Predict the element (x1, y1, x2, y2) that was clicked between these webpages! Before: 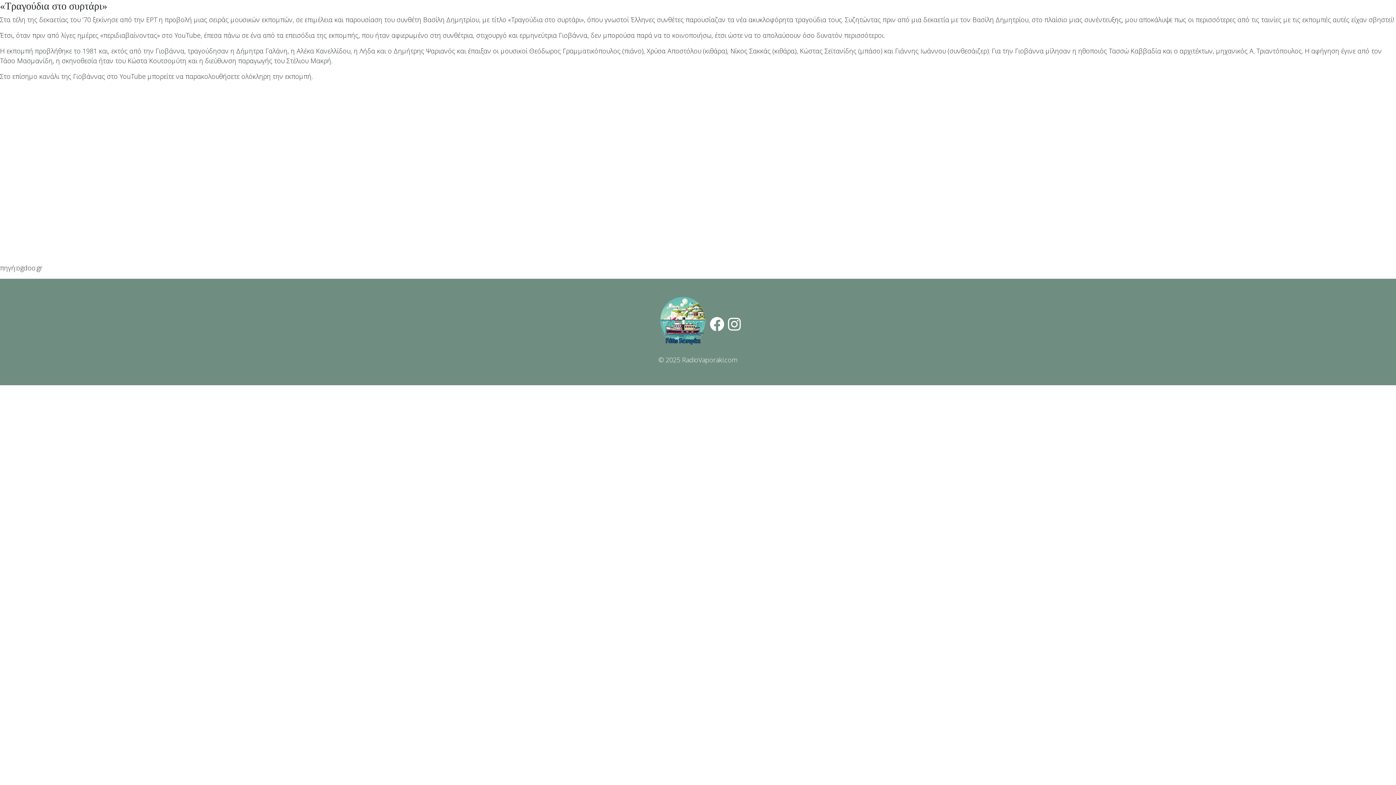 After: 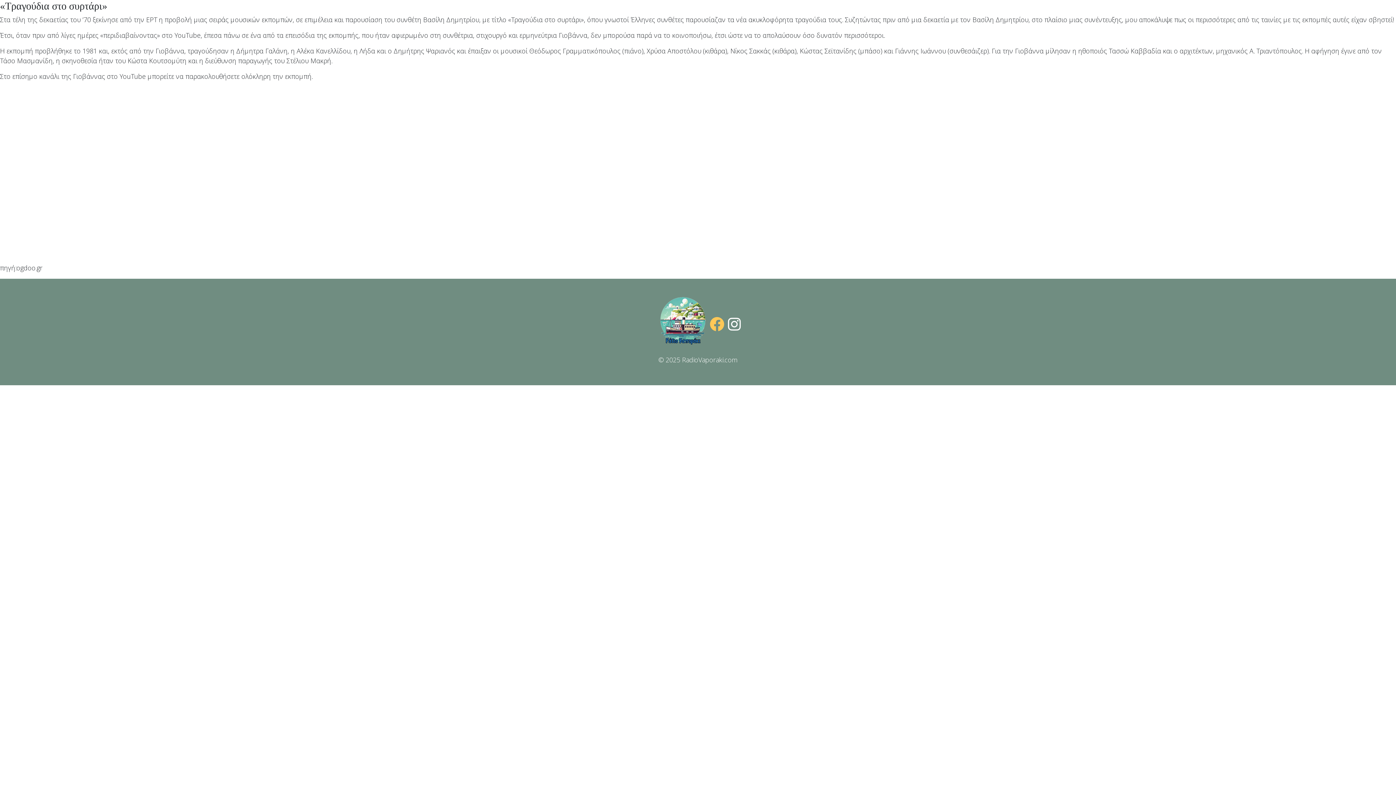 Action: bbox: (710, 314, 728, 334) label:  